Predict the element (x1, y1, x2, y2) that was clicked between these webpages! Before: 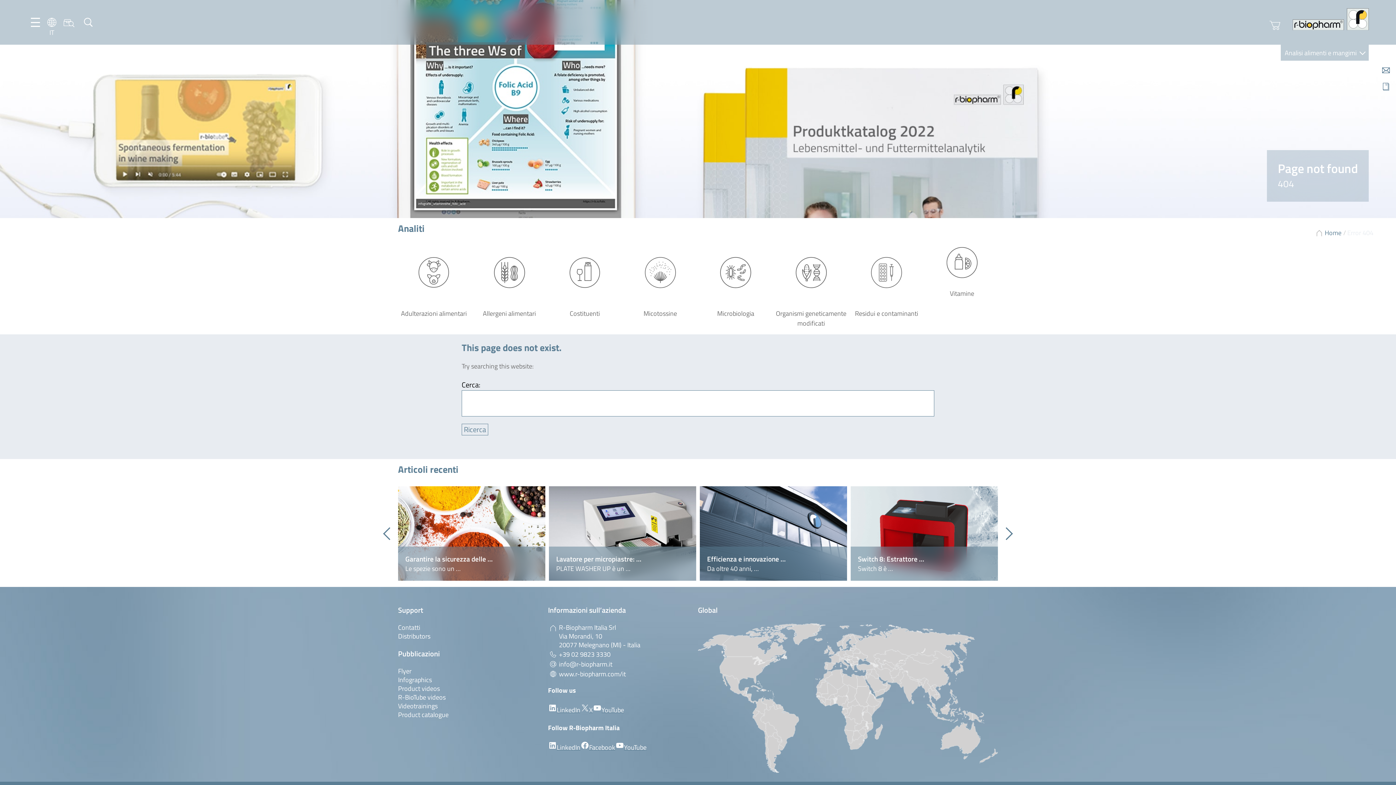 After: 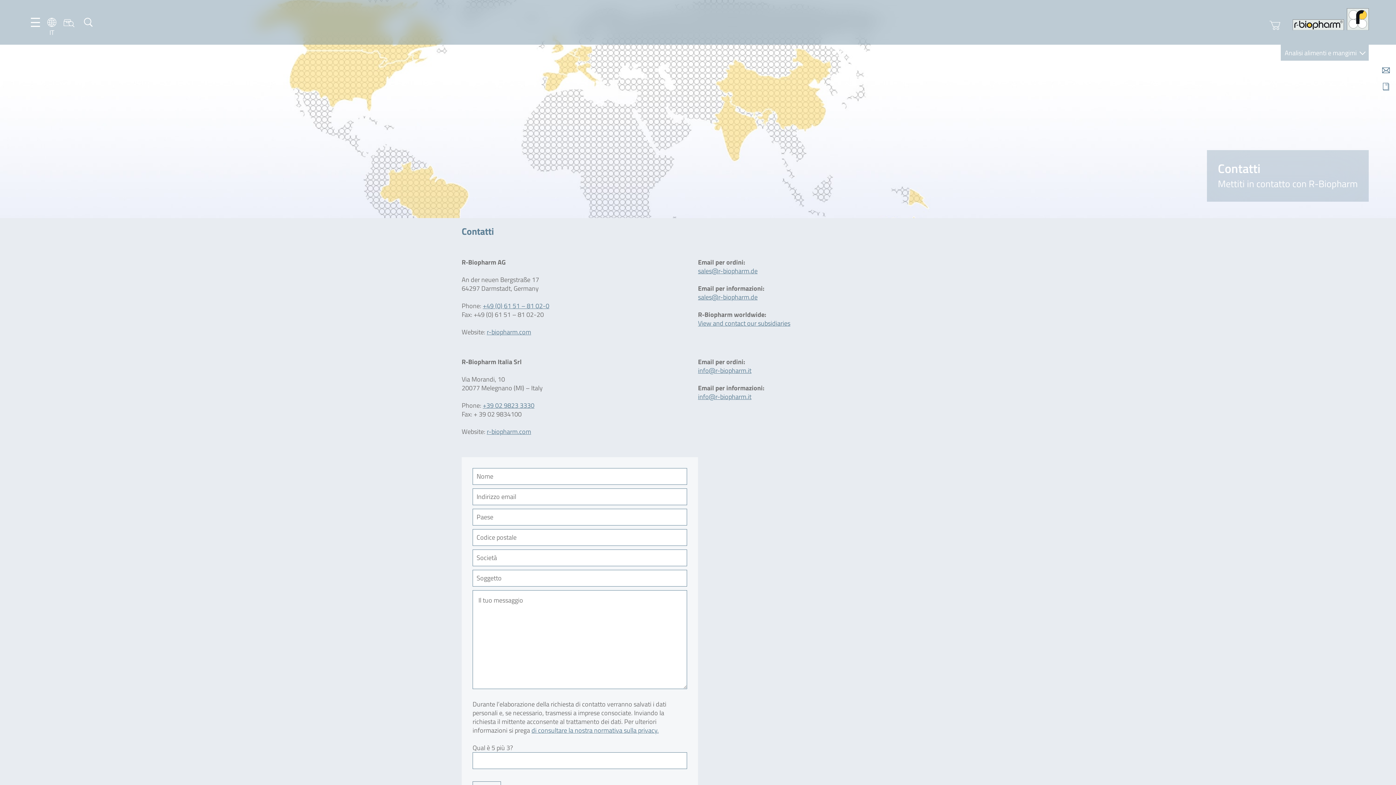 Action: bbox: (1378, 65, 1396, 74)